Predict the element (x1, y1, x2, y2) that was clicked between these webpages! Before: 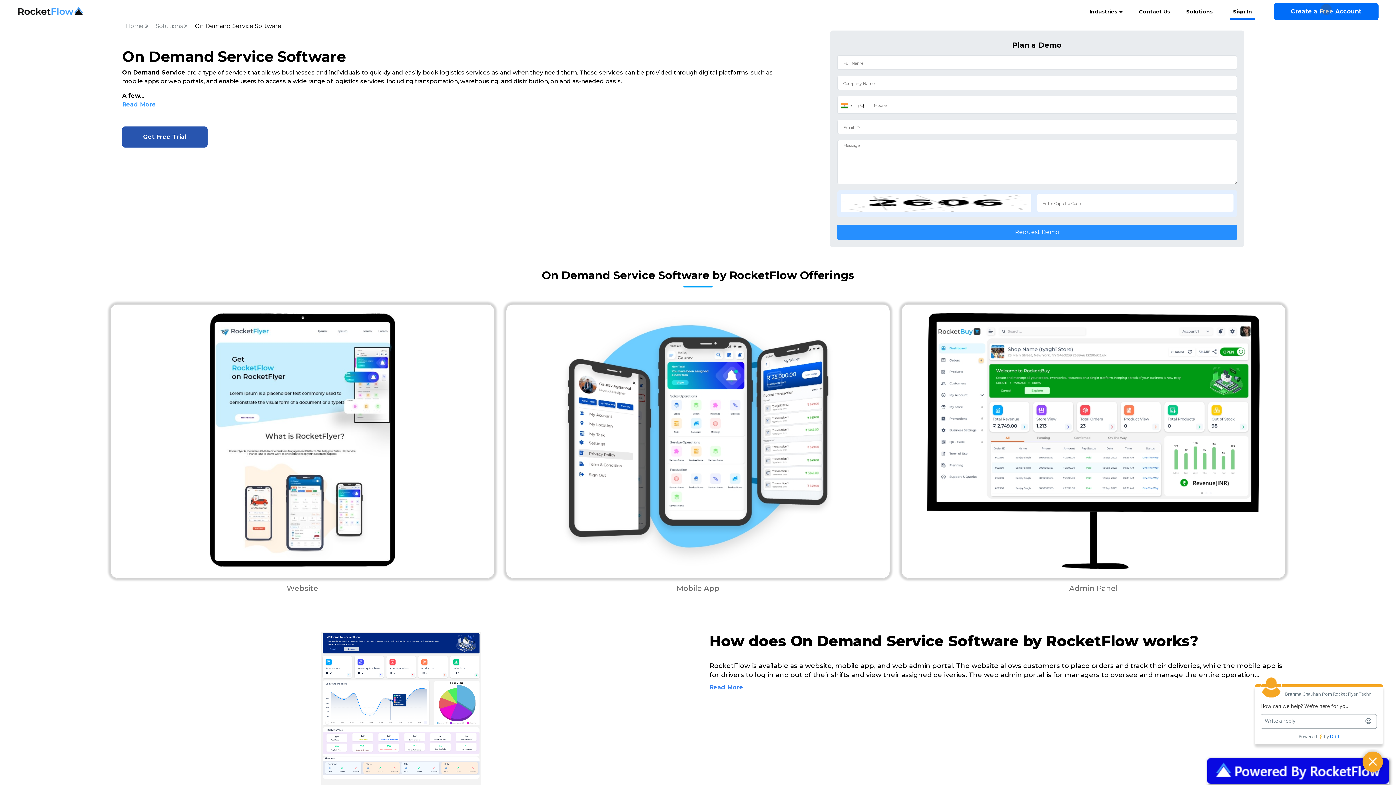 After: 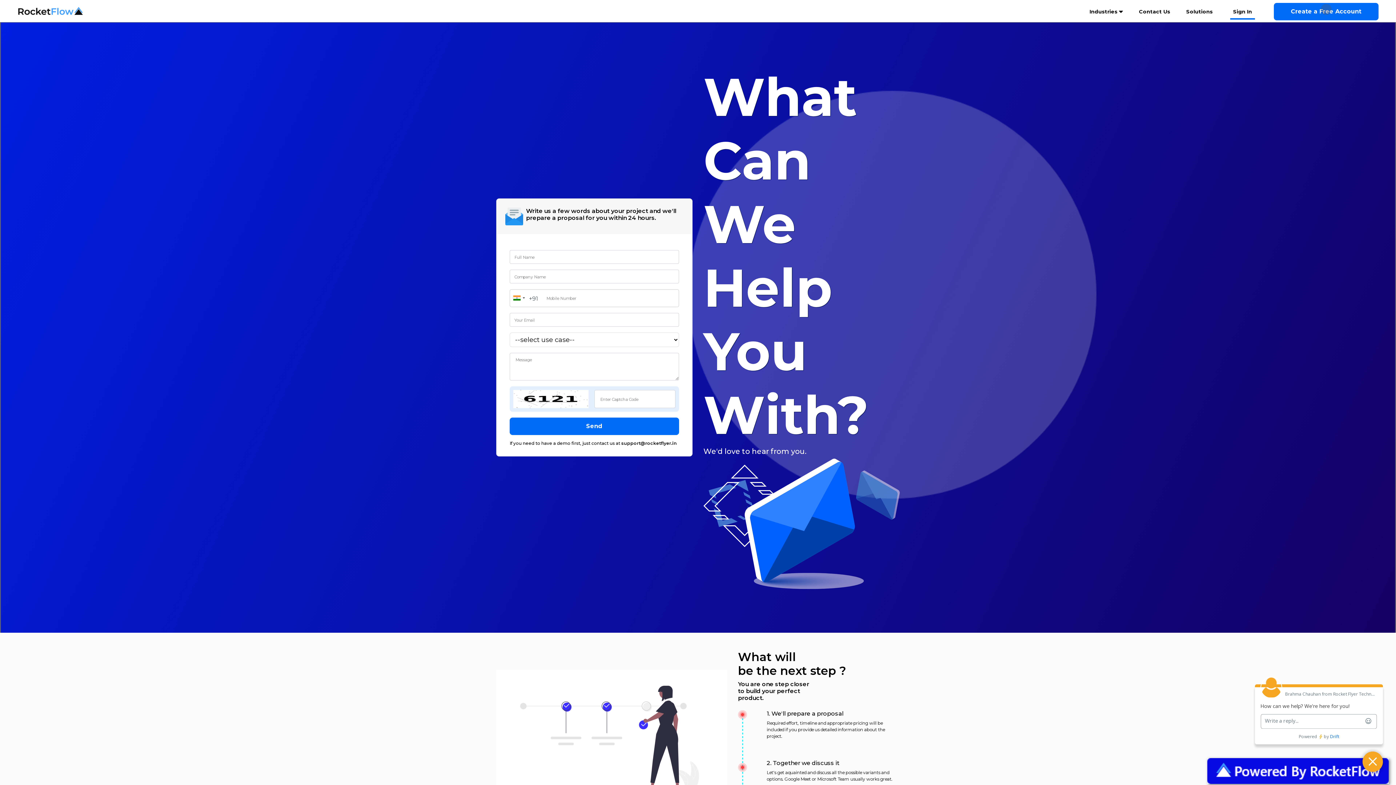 Action: bbox: (1274, 8, 1378, 14) label: Create a Free Account